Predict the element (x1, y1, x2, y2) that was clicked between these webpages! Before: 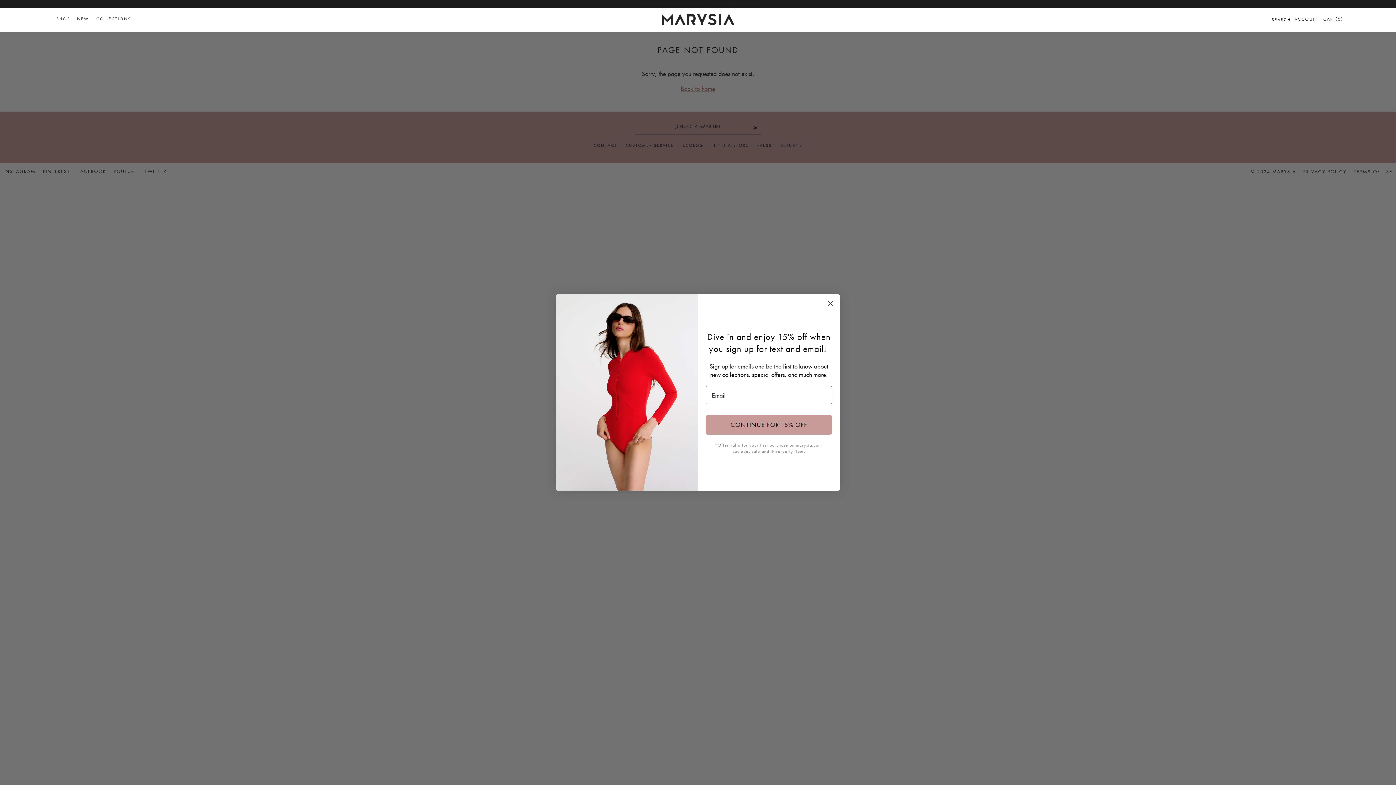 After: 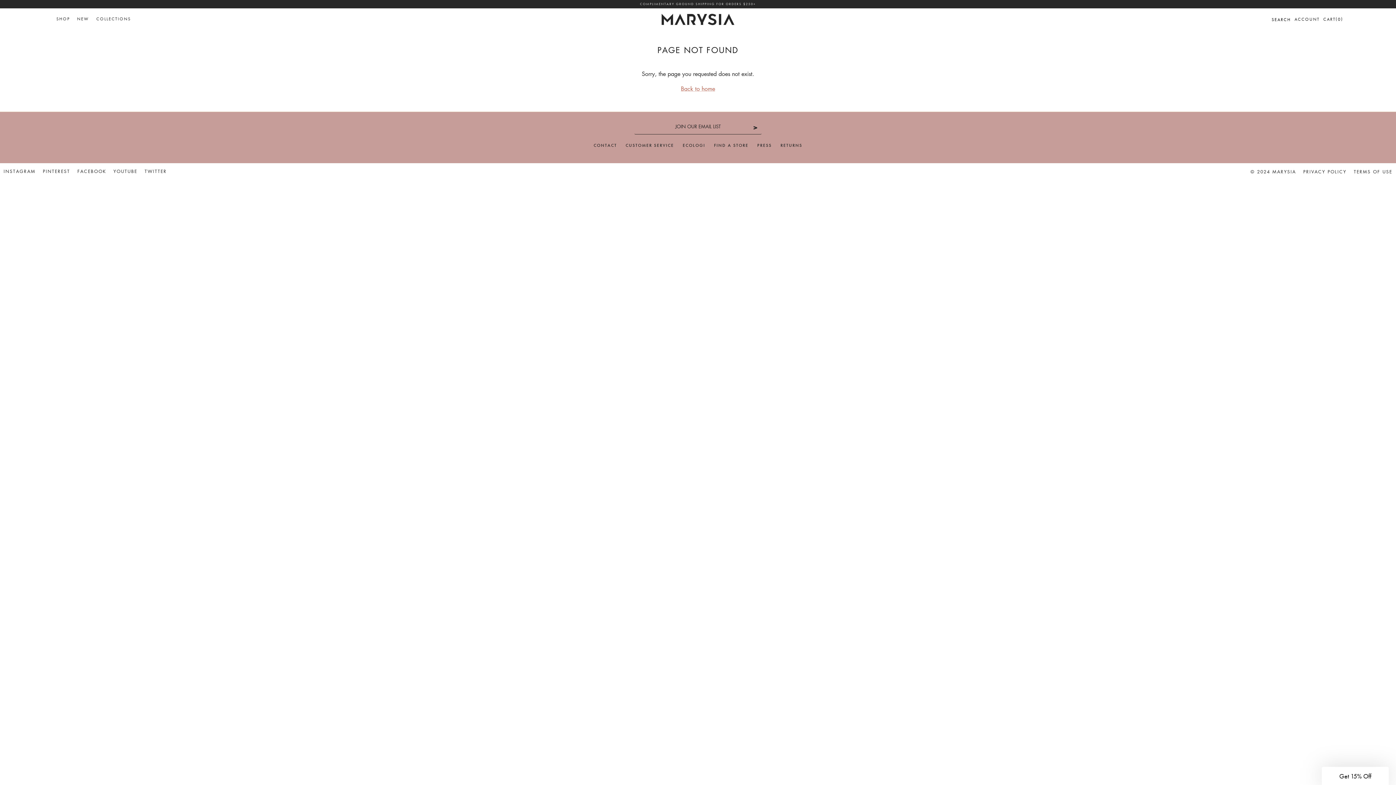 Action: bbox: (824, 297, 837, 310) label: Close dialog